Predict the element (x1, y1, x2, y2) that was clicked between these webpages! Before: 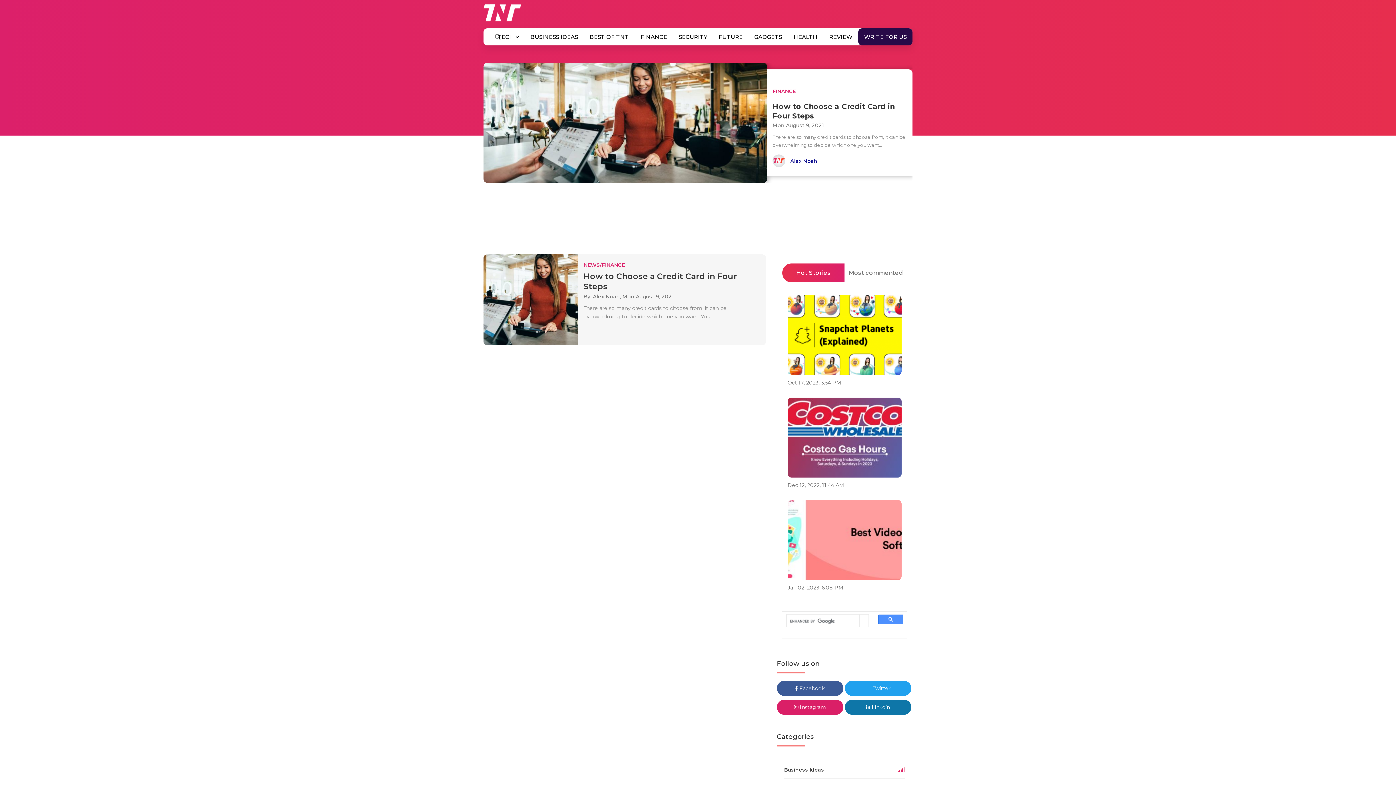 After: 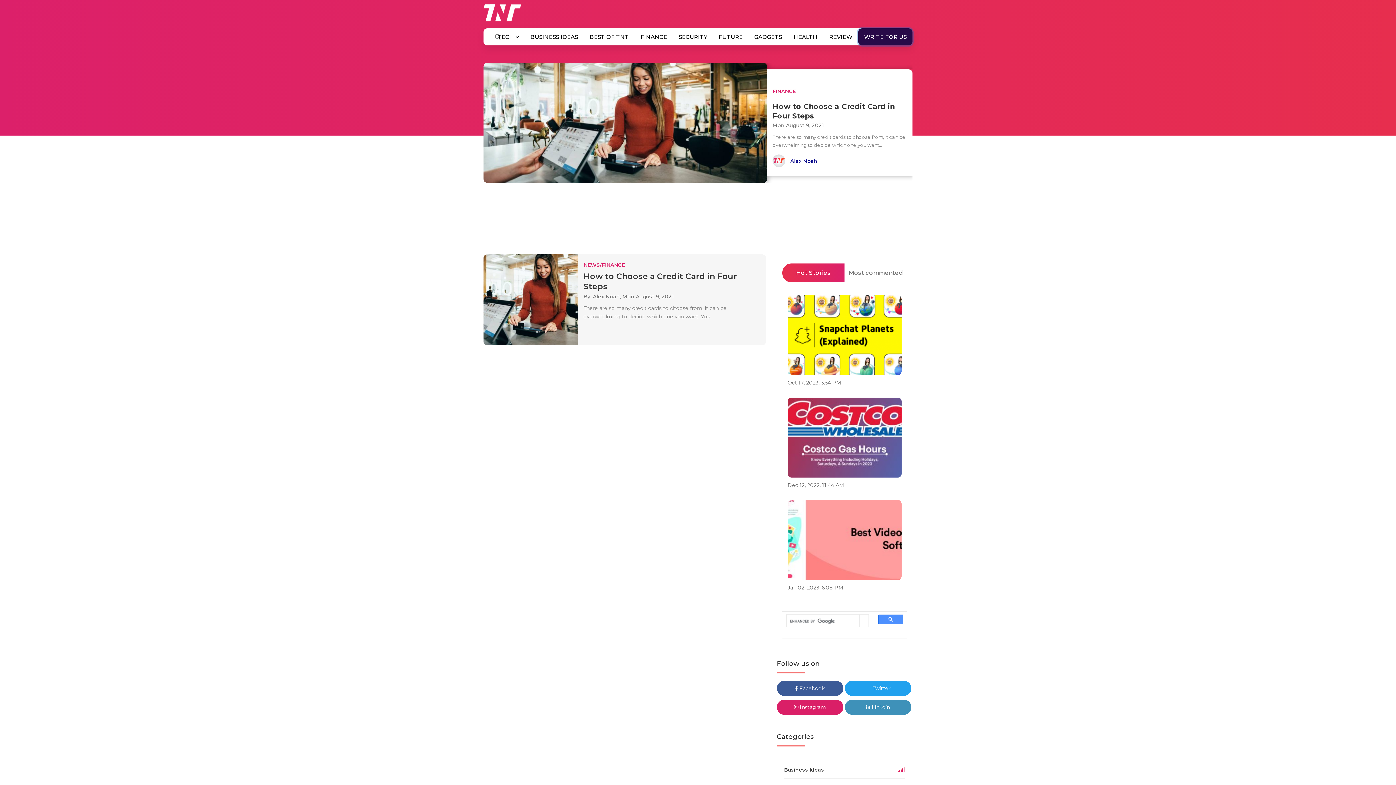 Action: label:  Linkdin bbox: (844, 700, 911, 715)